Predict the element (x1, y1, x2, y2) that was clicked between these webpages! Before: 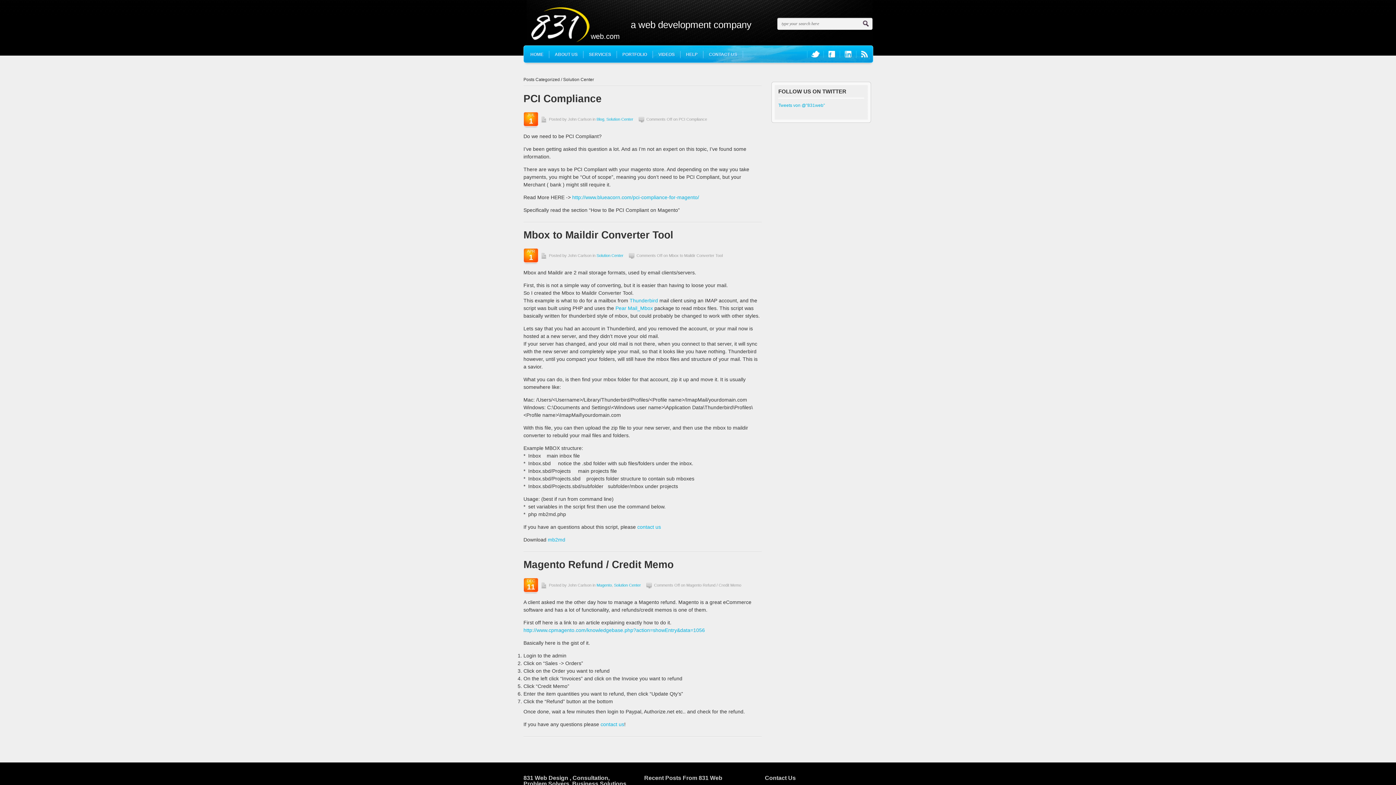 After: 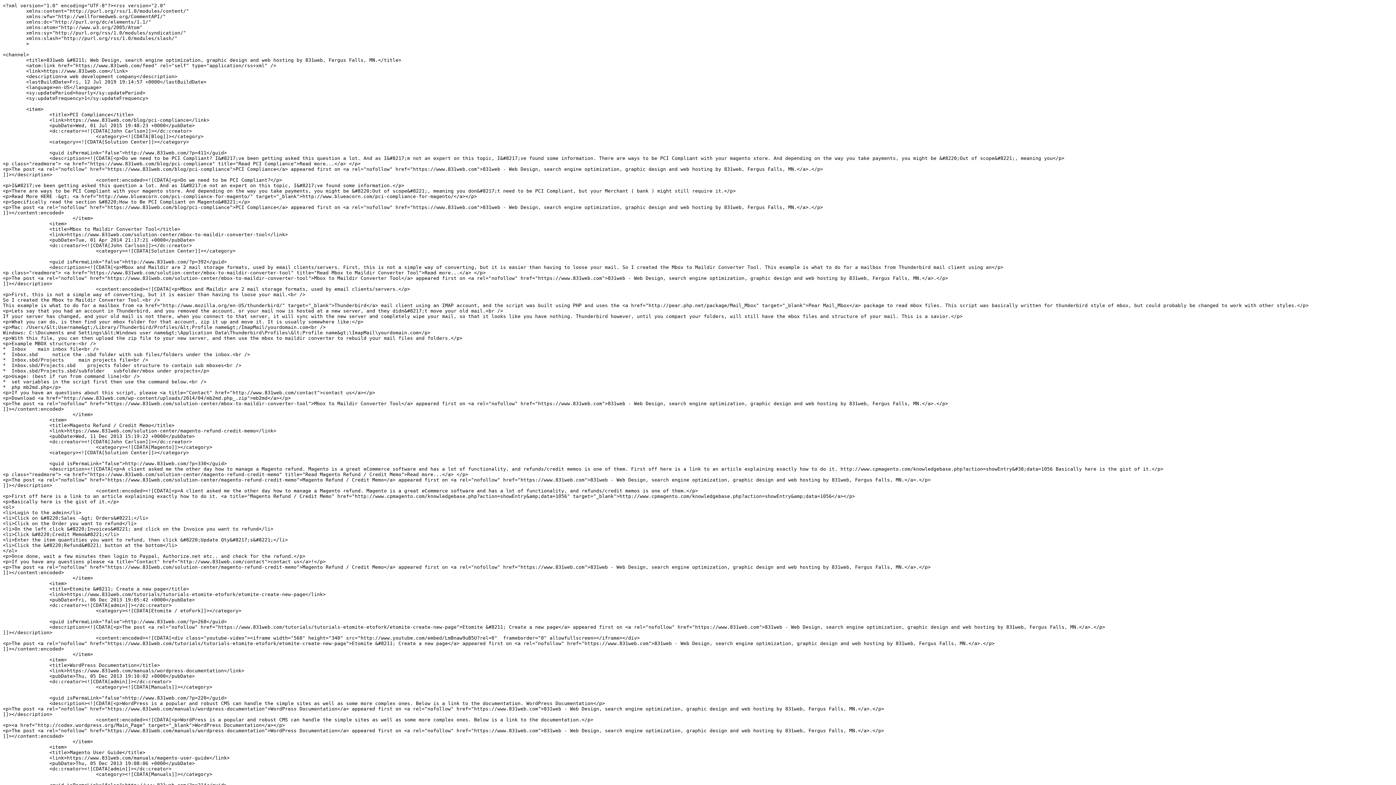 Action: bbox: (860, 50, 869, 57) label: RSS Feeds